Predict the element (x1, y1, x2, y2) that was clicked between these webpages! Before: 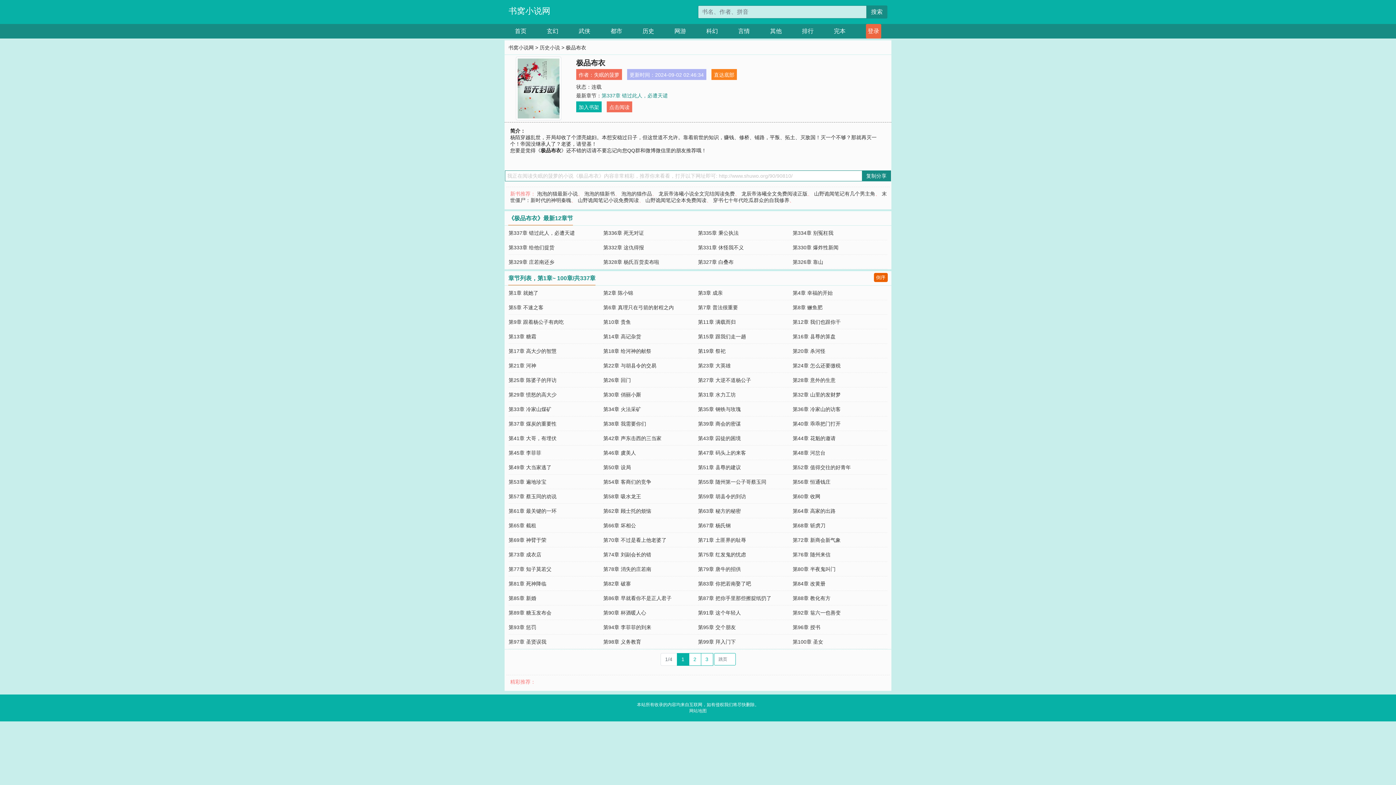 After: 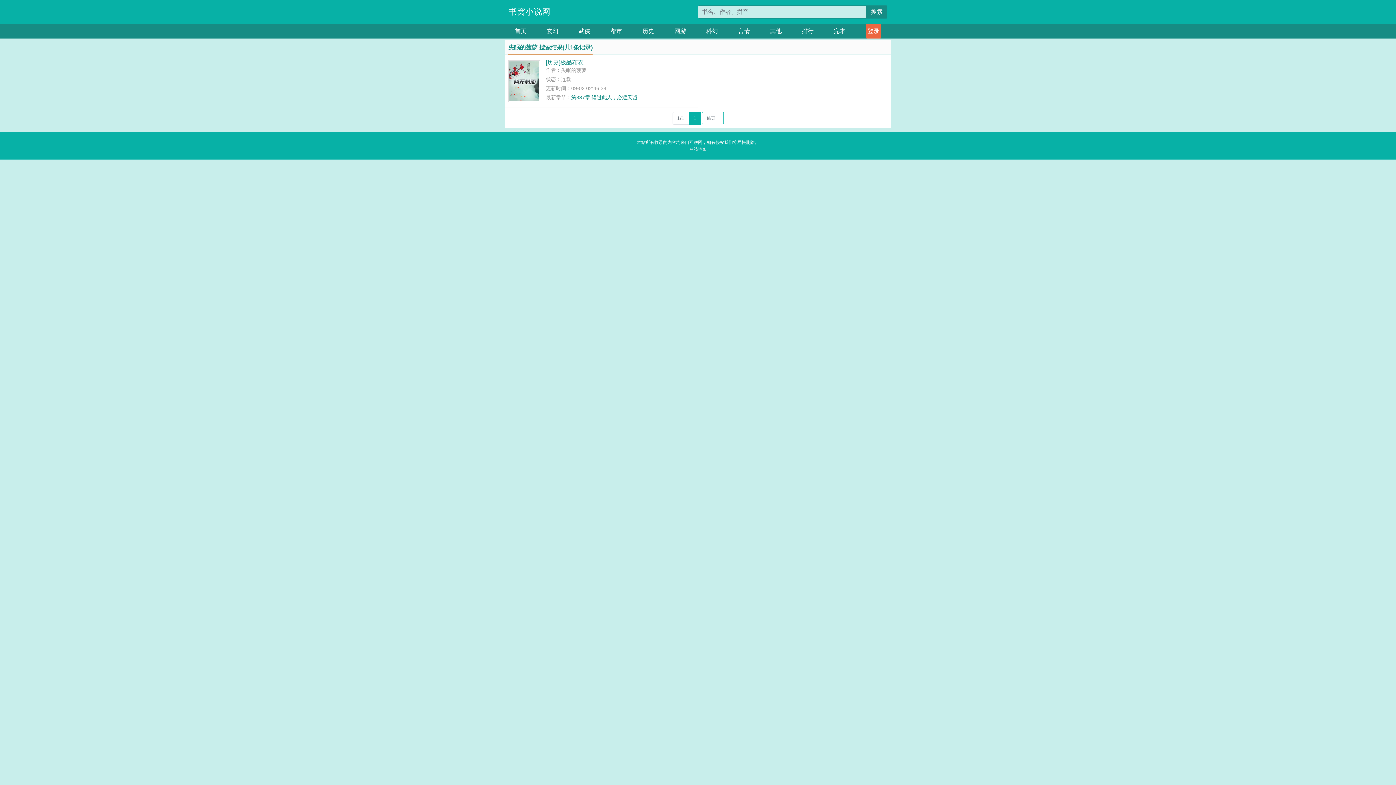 Action: bbox: (594, 72, 619, 77) label: 失眠的菠萝